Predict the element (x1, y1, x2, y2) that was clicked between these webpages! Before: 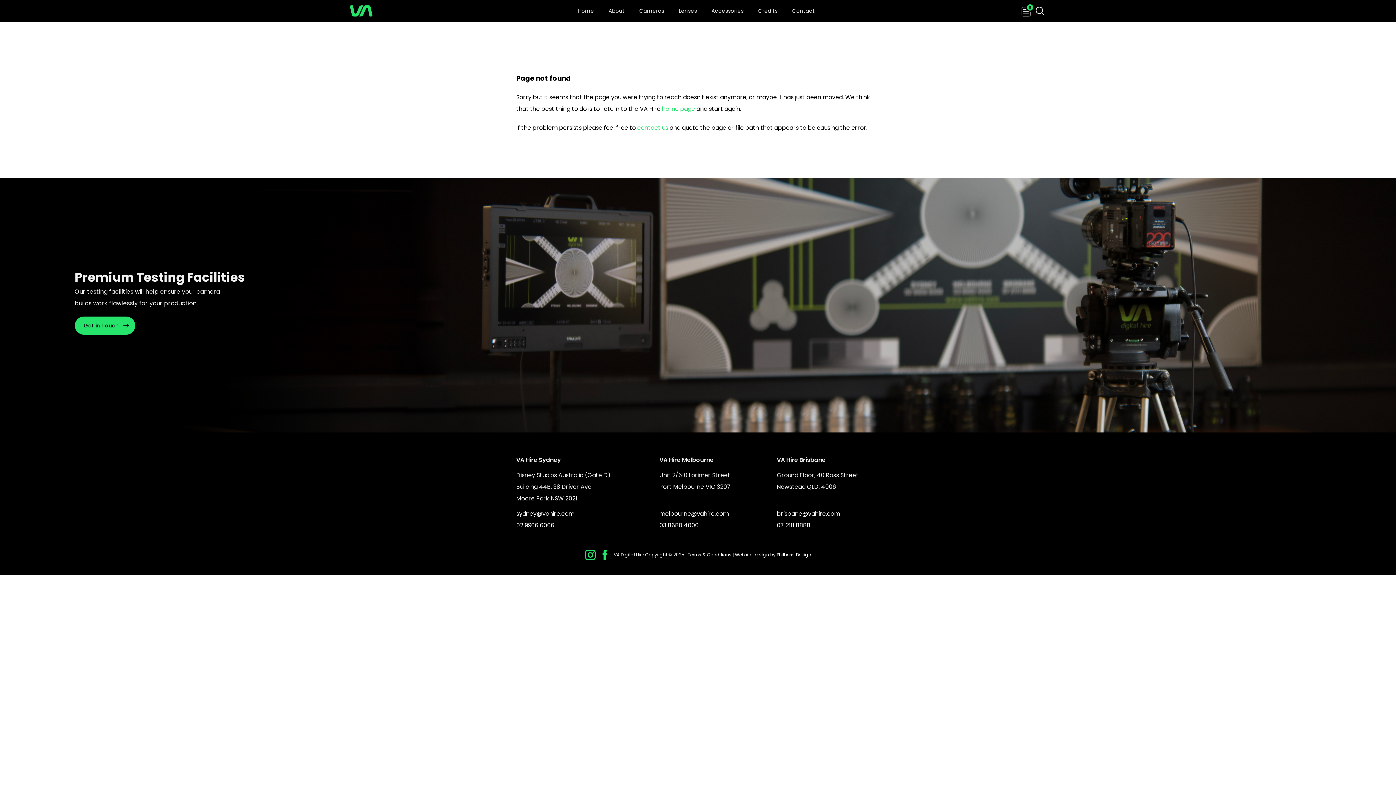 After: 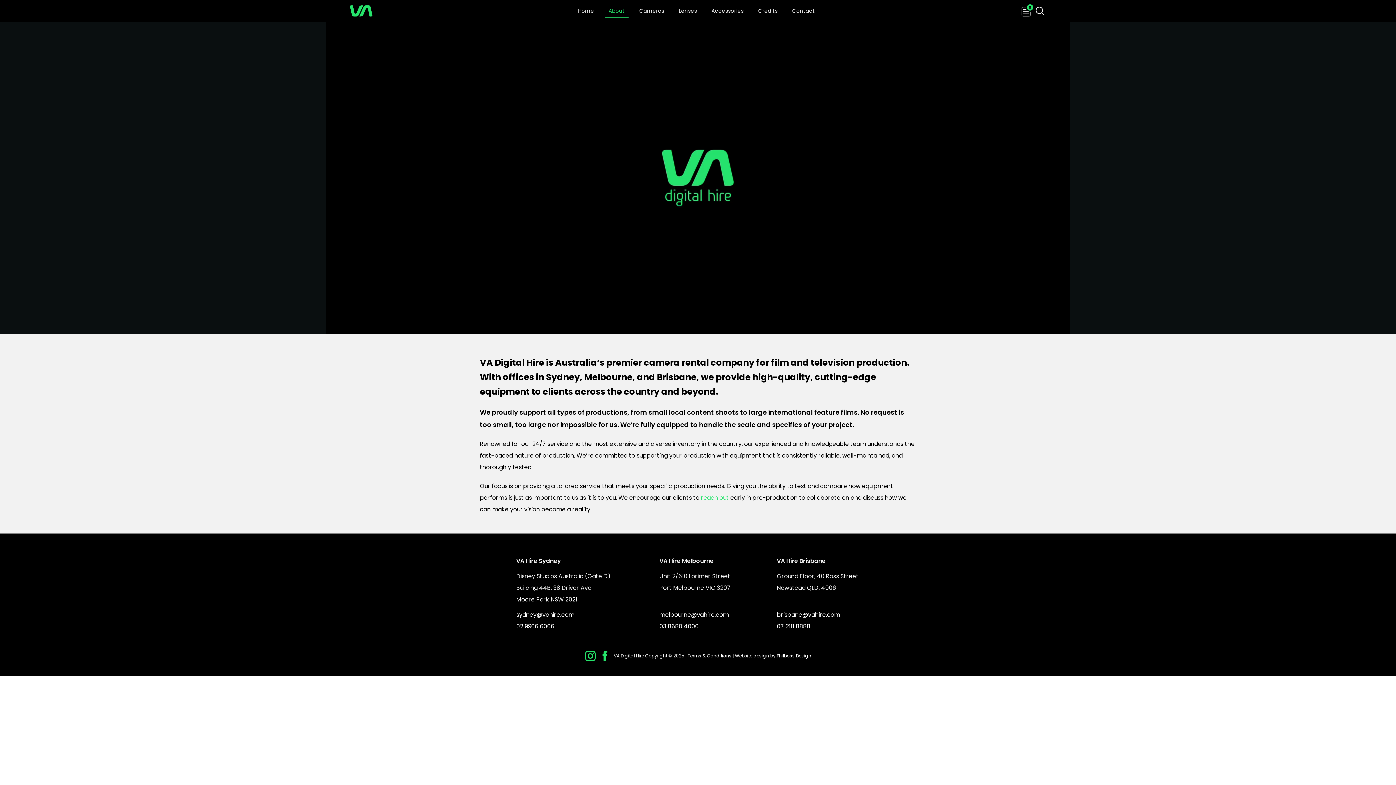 Action: label: About bbox: (605, 0, 628, 21)